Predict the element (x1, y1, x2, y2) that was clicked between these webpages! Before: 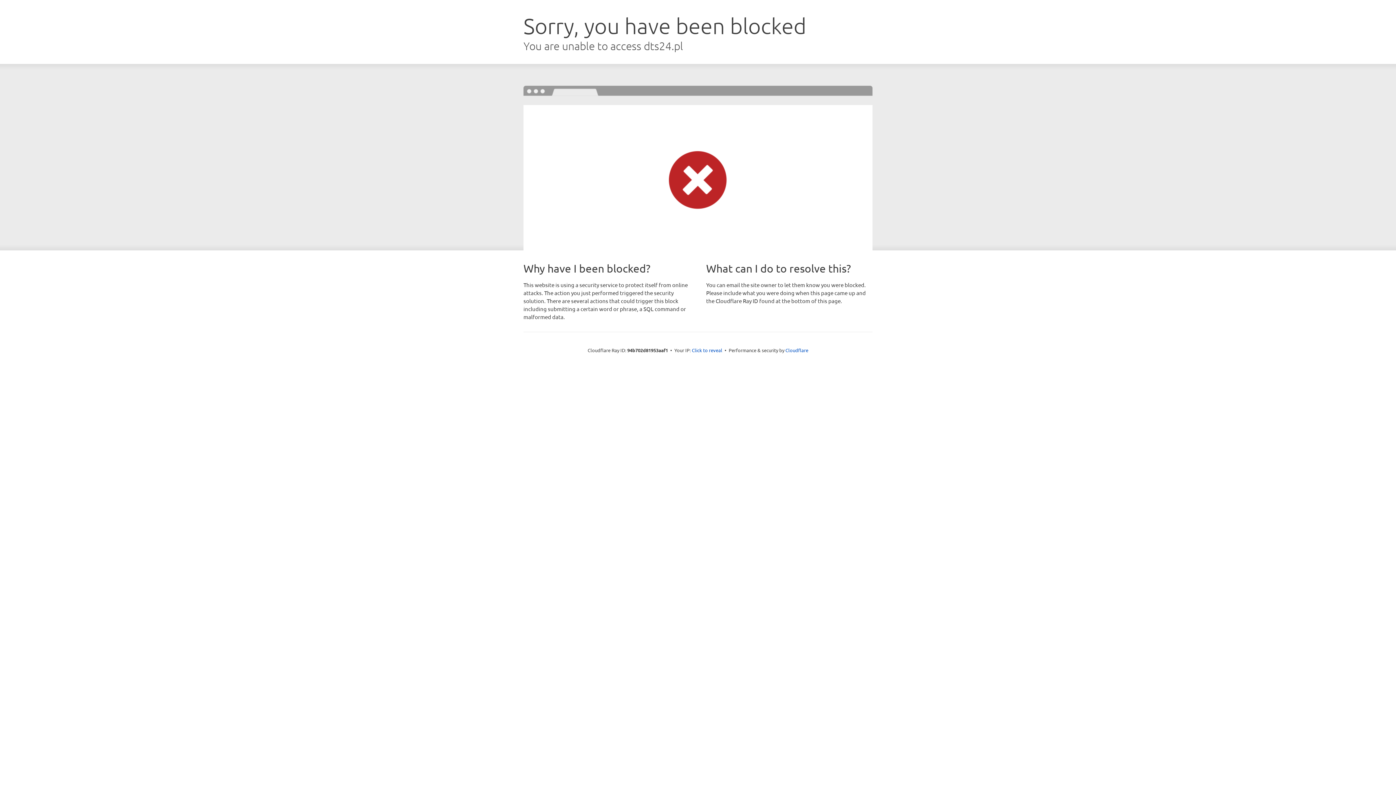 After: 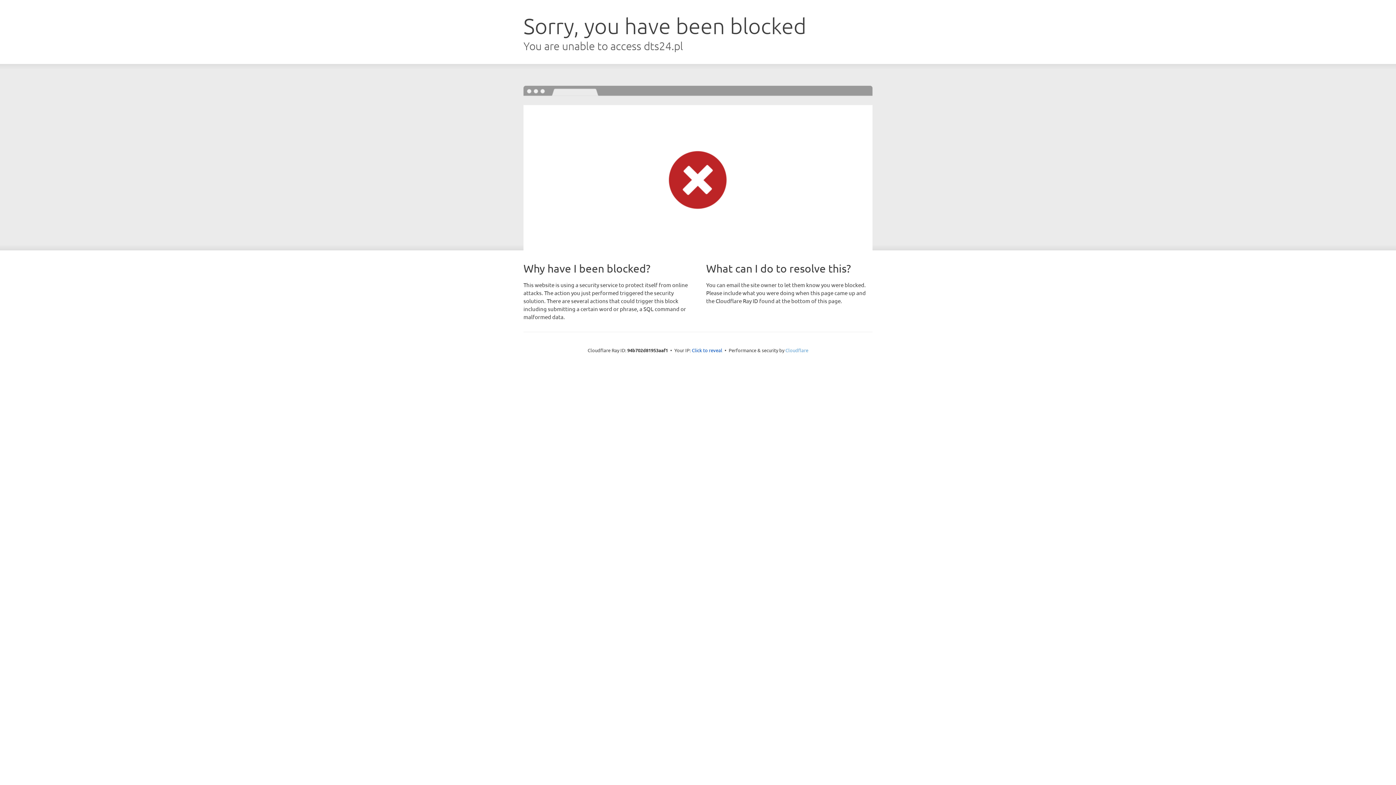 Action: bbox: (785, 347, 808, 353) label: Cloudflare